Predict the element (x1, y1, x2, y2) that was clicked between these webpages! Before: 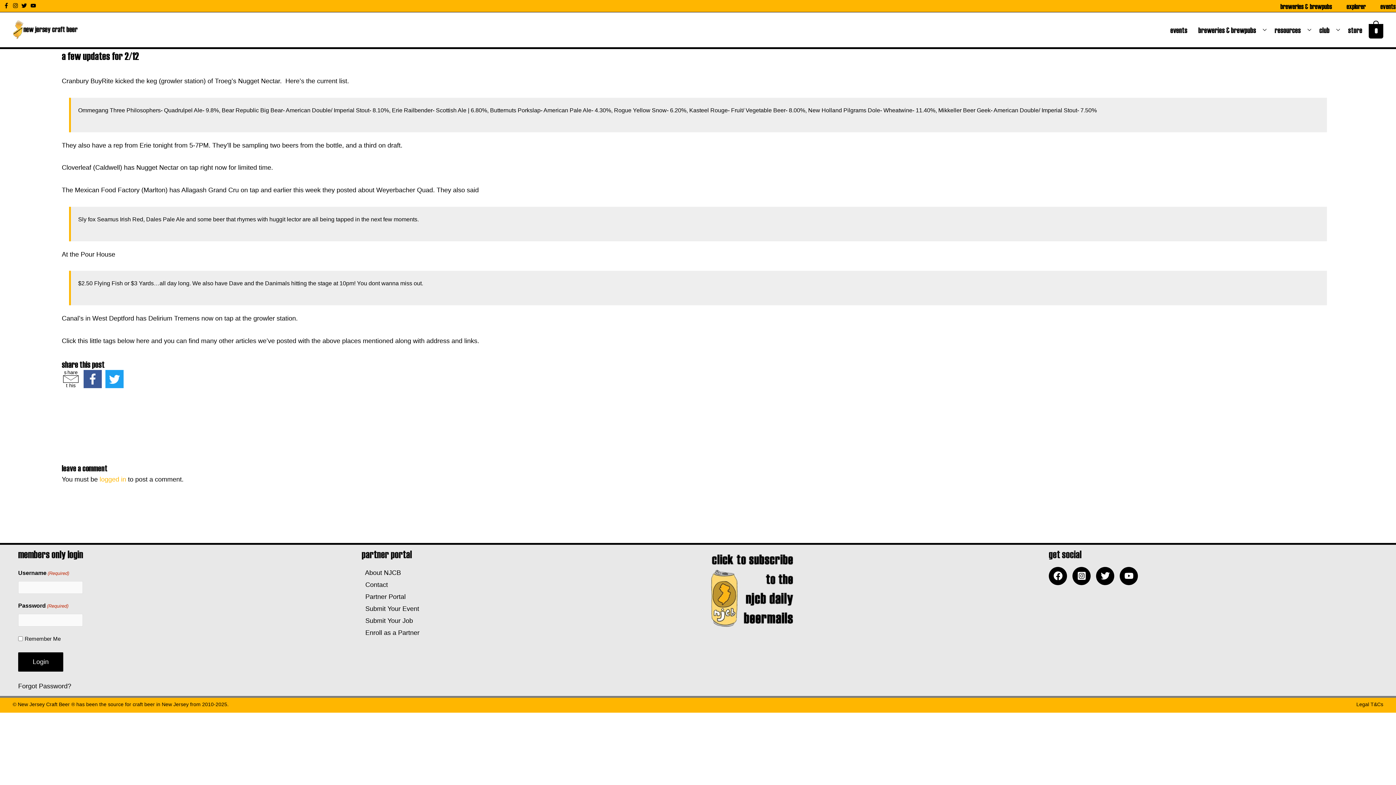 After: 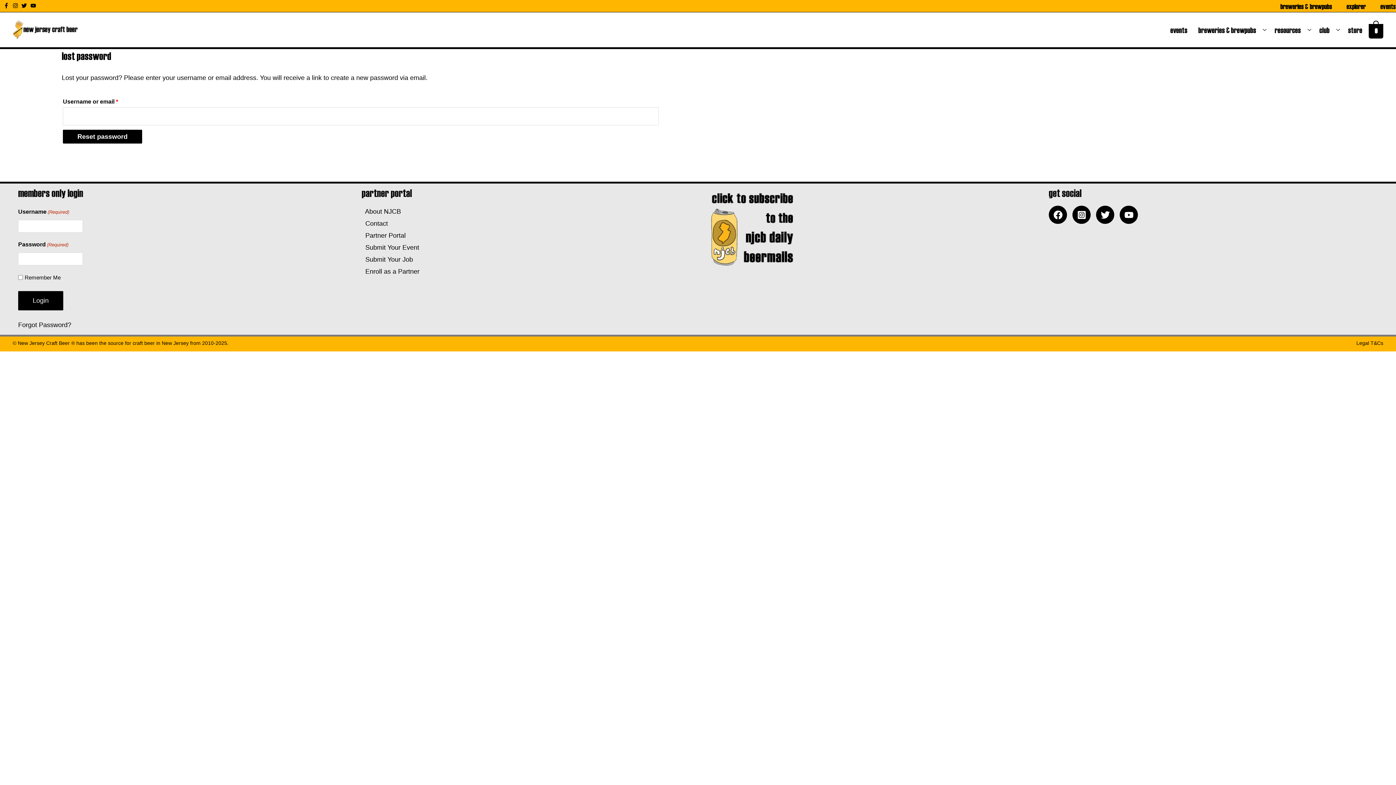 Action: bbox: (18, 682, 71, 690) label: Forgot Password?